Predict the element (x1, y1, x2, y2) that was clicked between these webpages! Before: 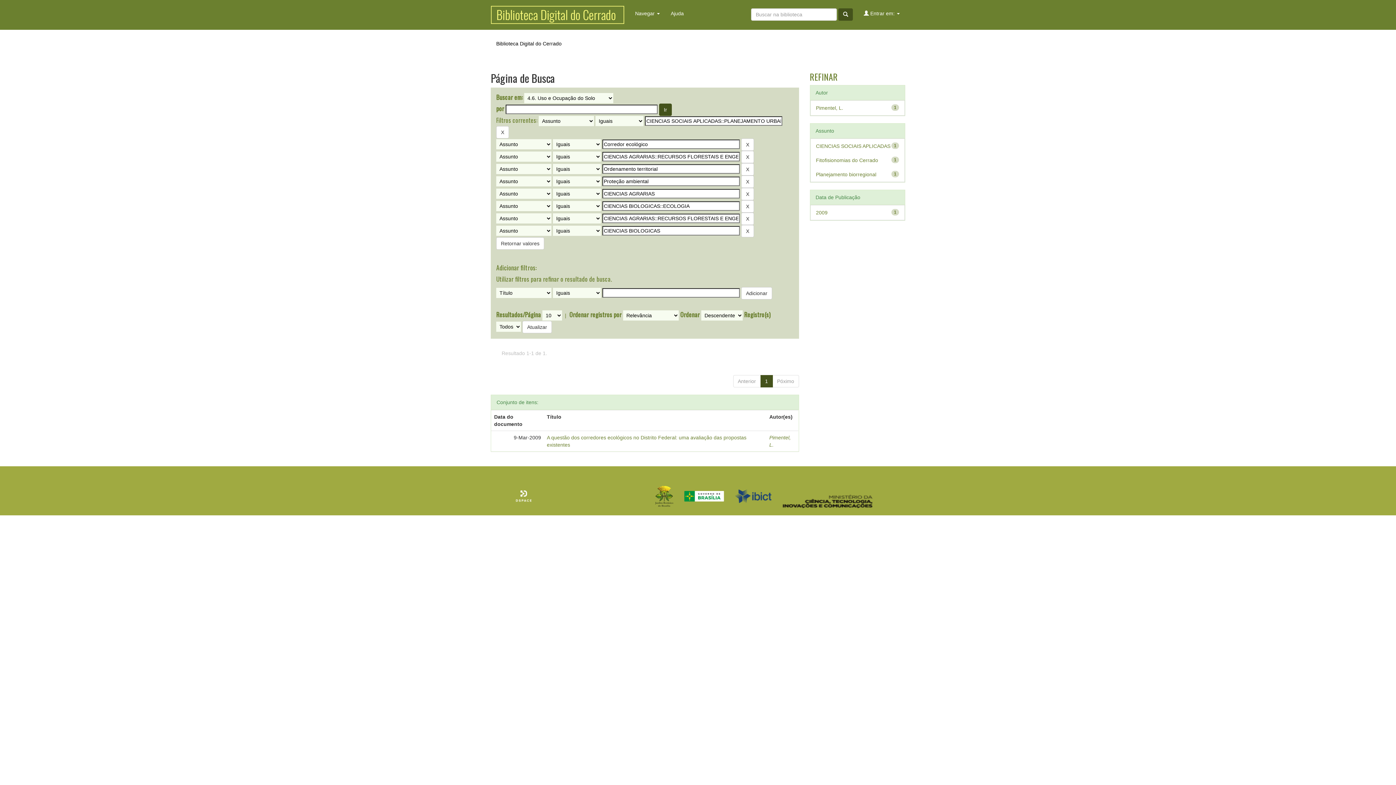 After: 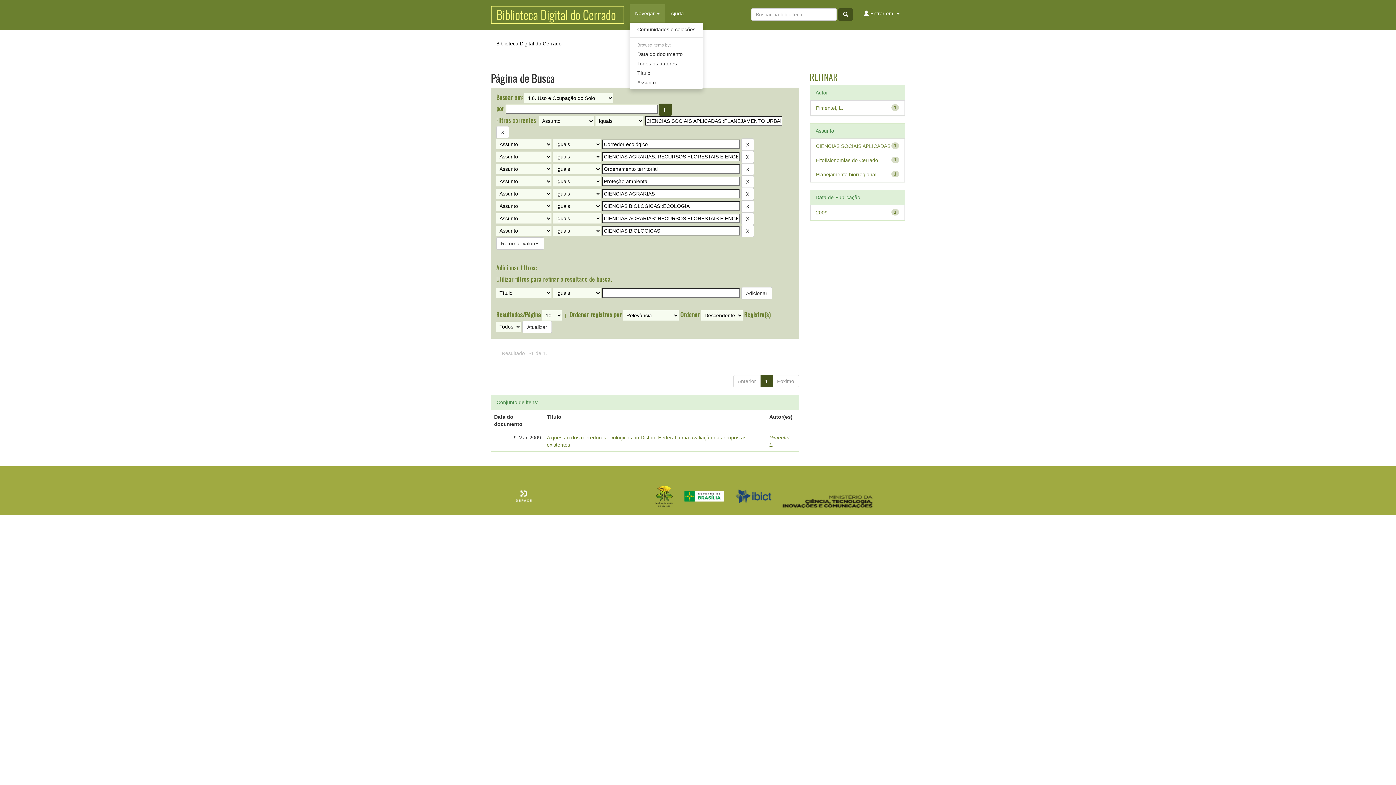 Action: bbox: (629, 4, 665, 22) label: Navegar 